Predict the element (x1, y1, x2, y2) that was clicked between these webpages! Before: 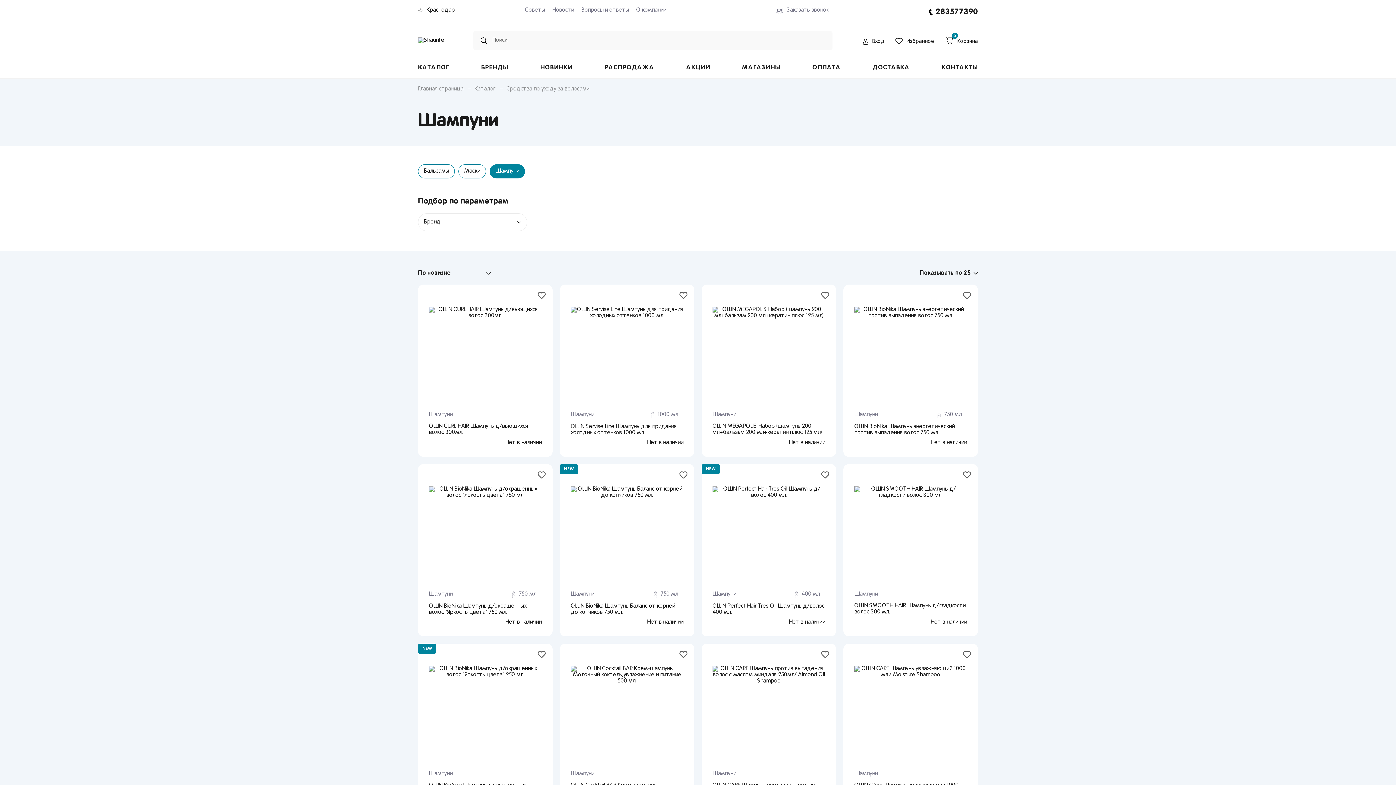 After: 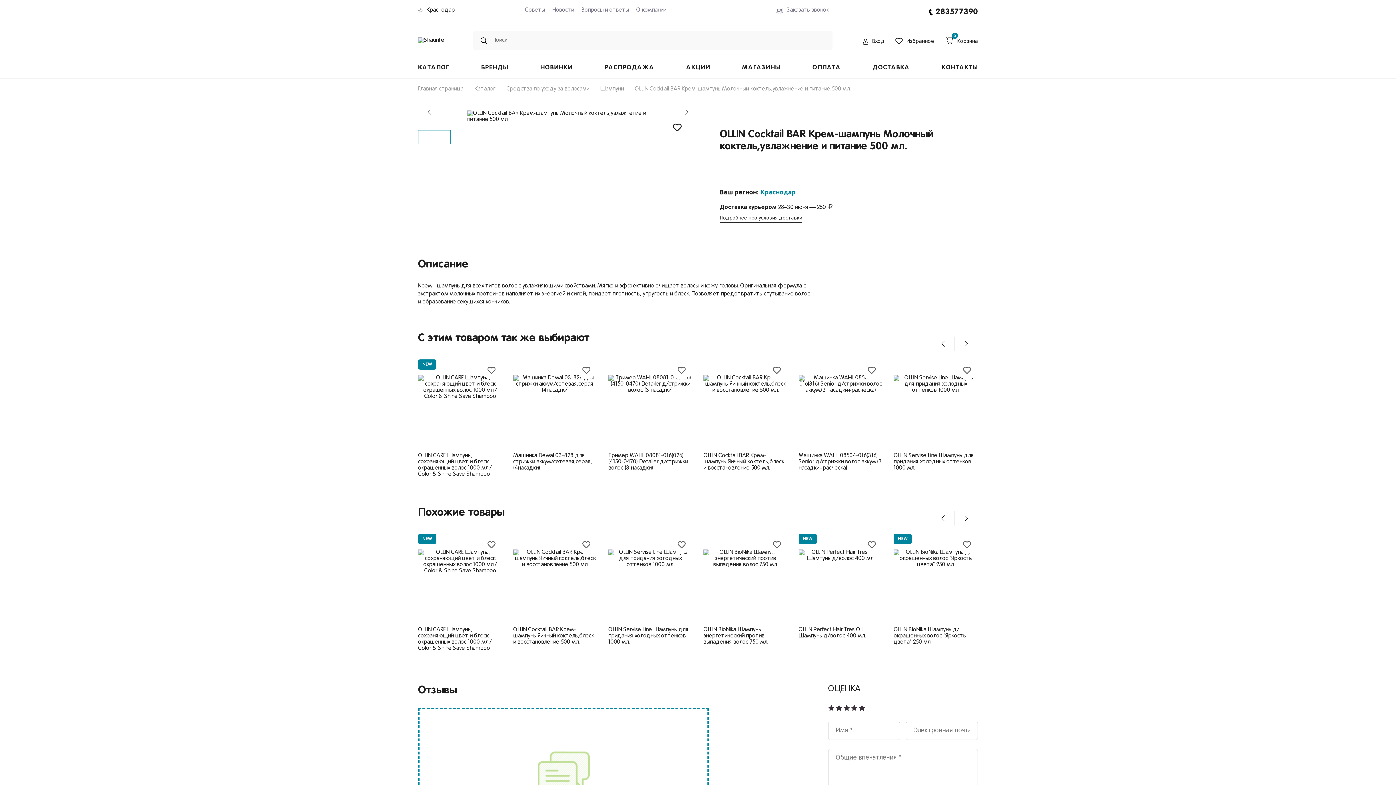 Action: bbox: (570, 654, 683, 767)